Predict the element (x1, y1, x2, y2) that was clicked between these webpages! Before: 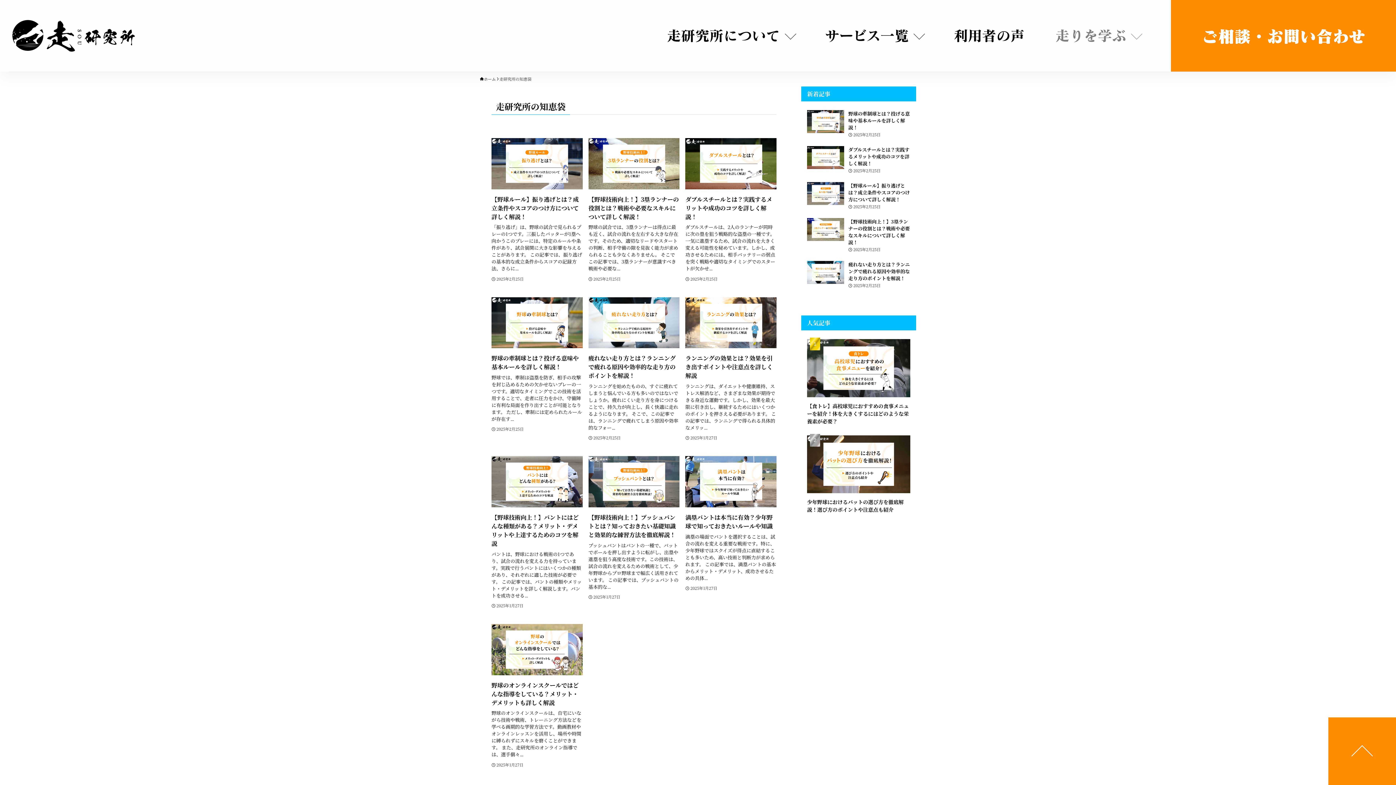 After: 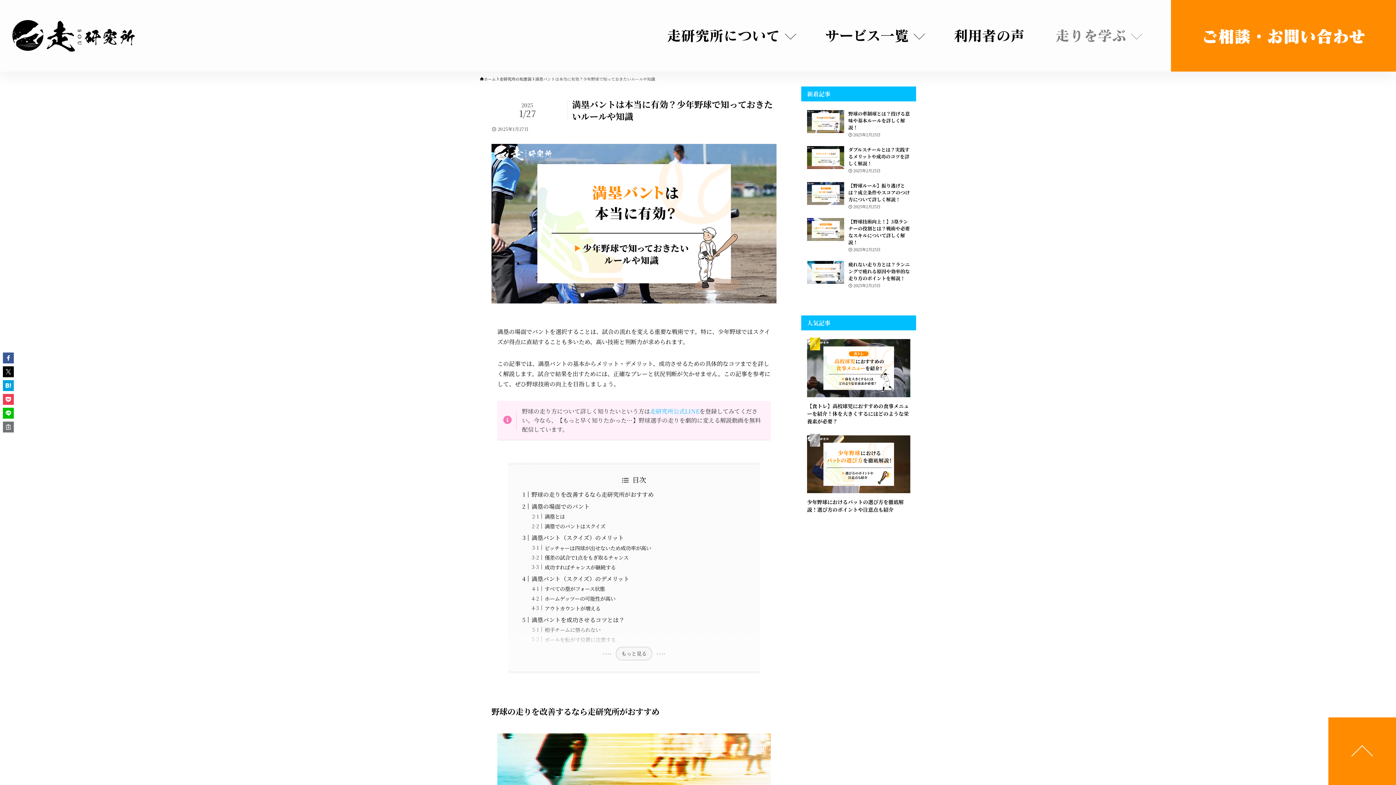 Action: label: 満塁バントは本当に有効？少年野球で知っておきたいルールや知識
満塁の場面でバントを選択することは、試合の流れを変える重要な戦術です。特に、少年野球ではスクイズが得点に直結することも多いため、高い技術と判断力が求められます。 この記事では、満塁バントの基本からメリット・デメリット、成功させるための具体...
2025年1月27日 bbox: (685, 456, 776, 609)